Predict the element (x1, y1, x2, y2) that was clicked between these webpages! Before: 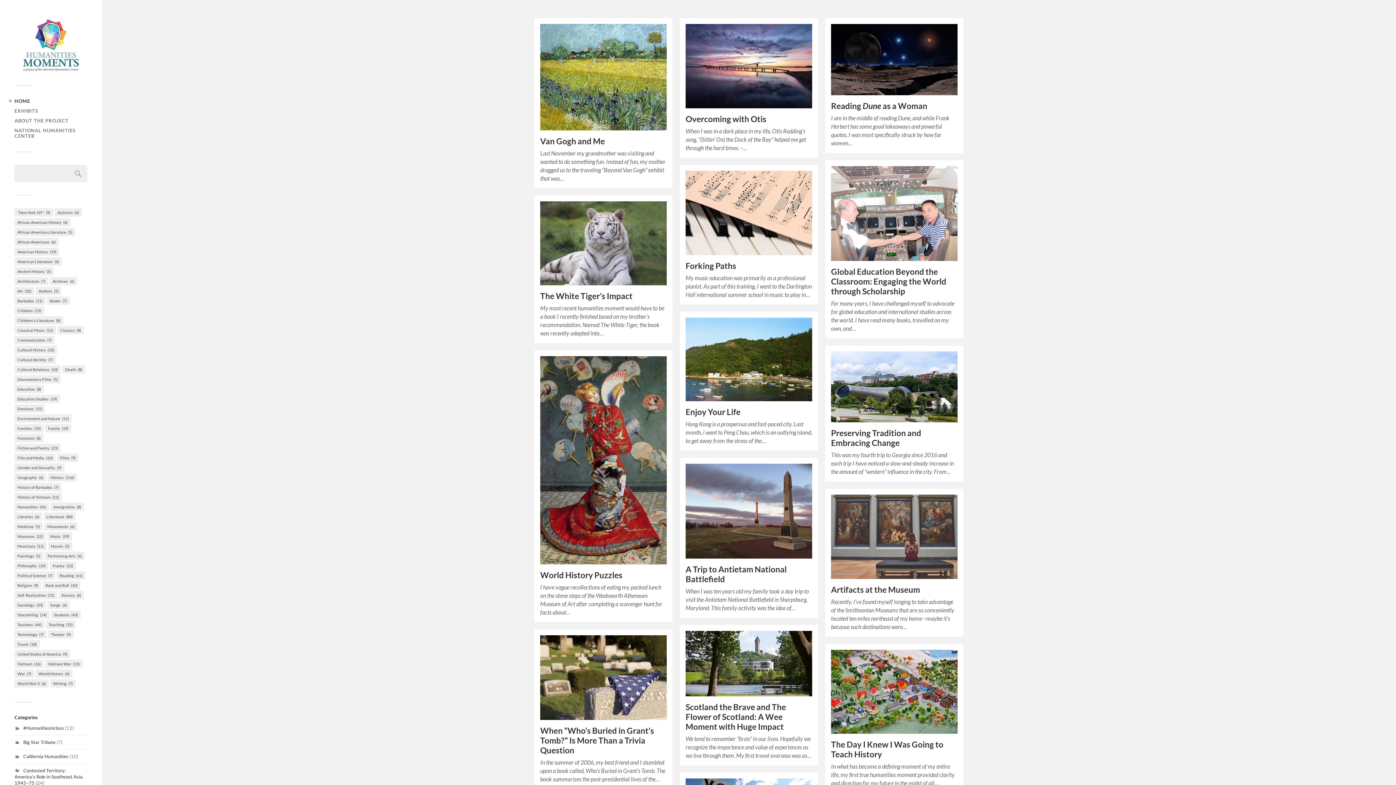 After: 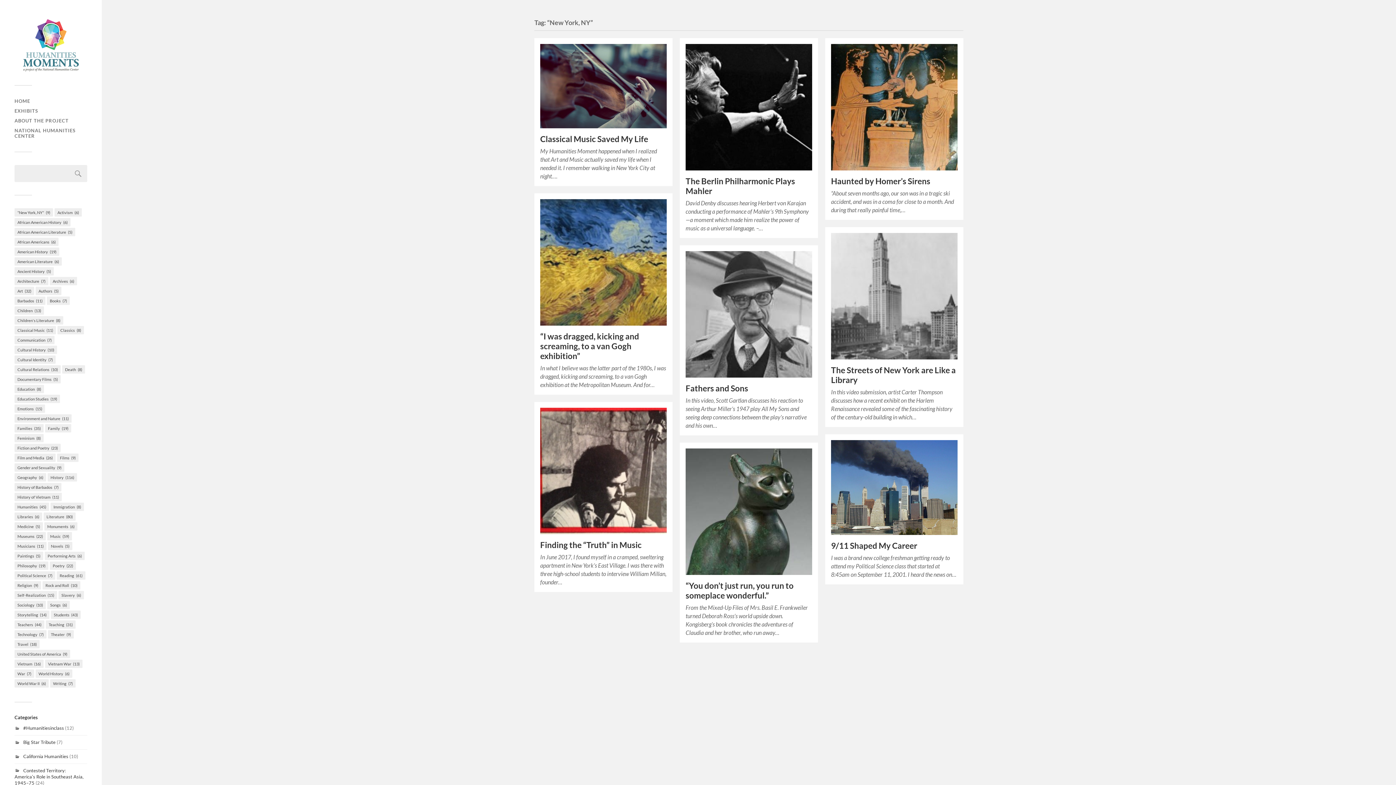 Action: bbox: (14, 208, 53, 216) label: "New York, NY" (9 items)